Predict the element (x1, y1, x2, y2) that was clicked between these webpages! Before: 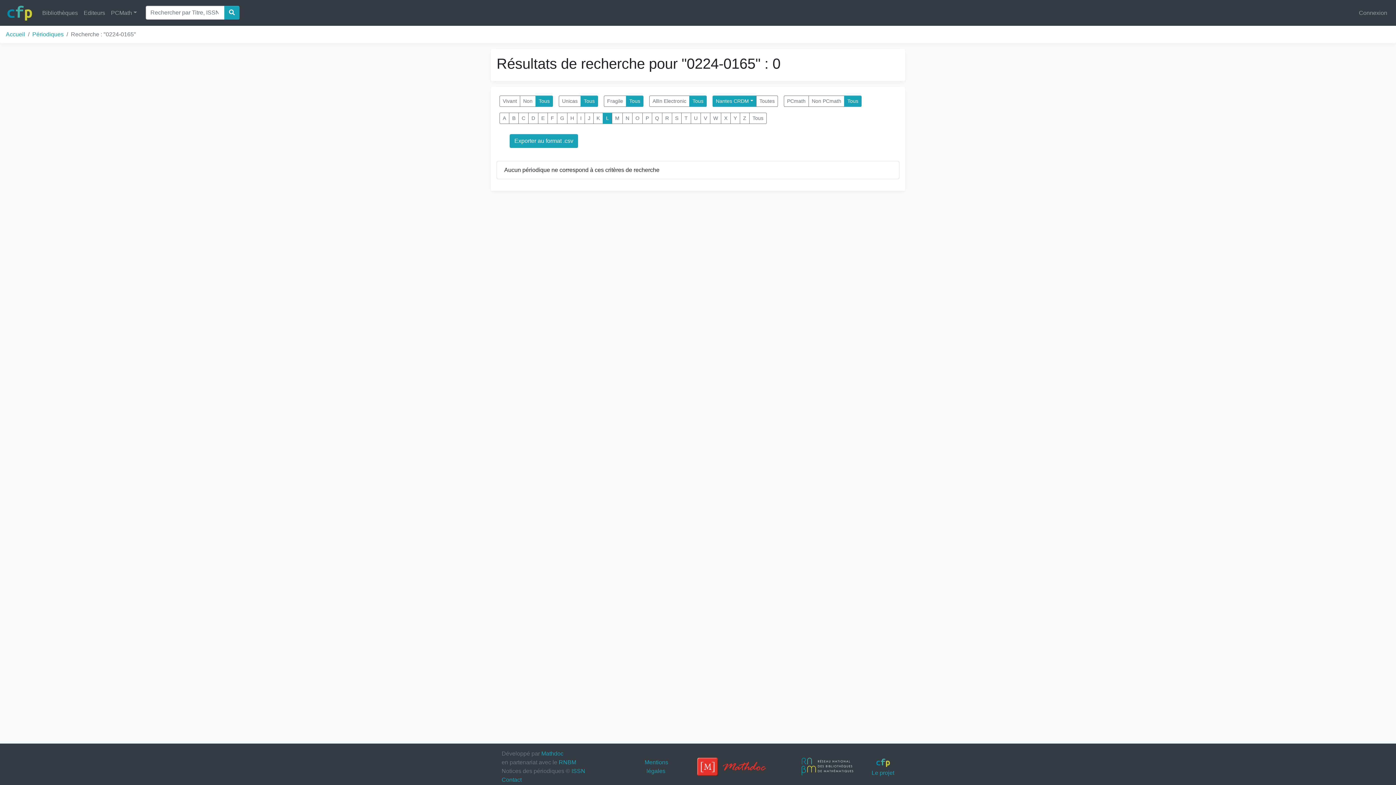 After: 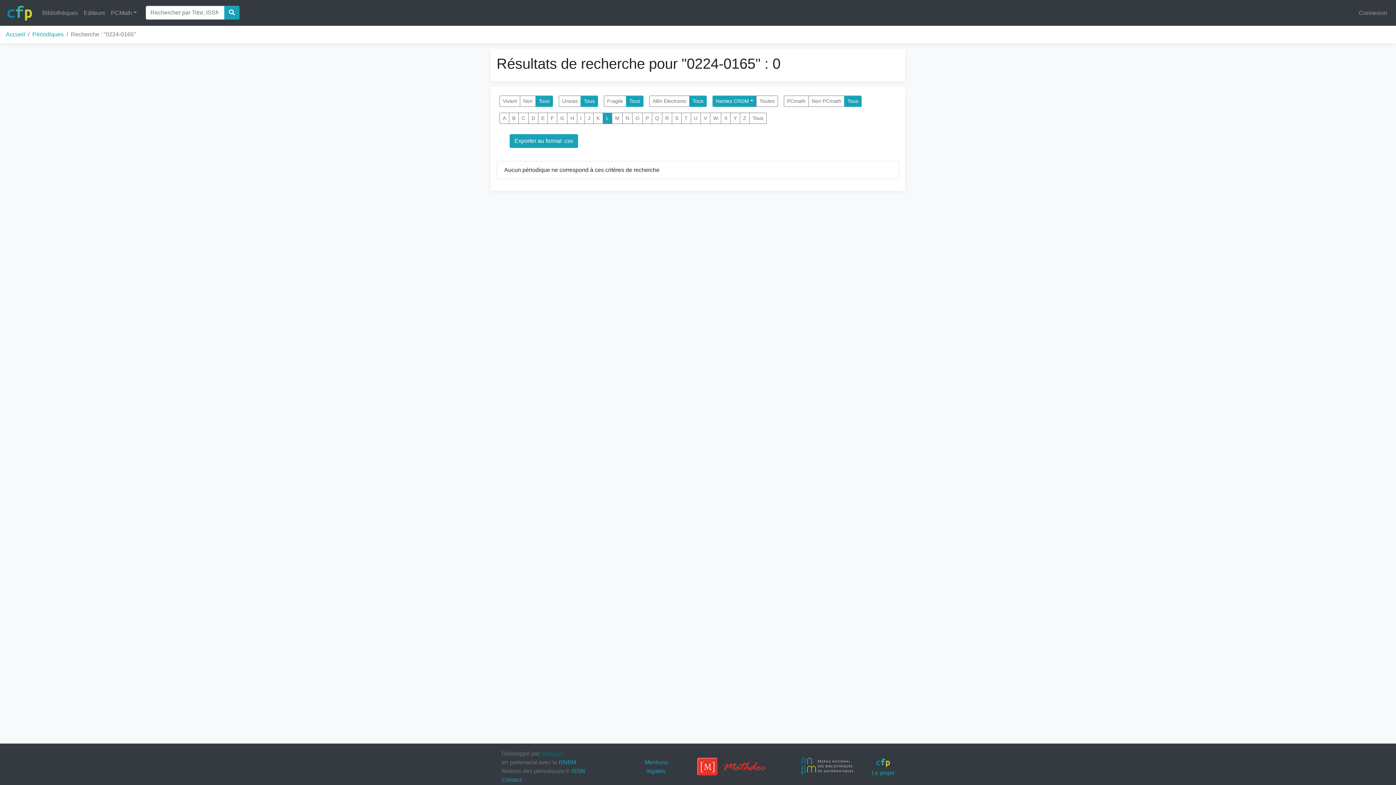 Action: bbox: (541, 750, 563, 757) label: Mathdoc